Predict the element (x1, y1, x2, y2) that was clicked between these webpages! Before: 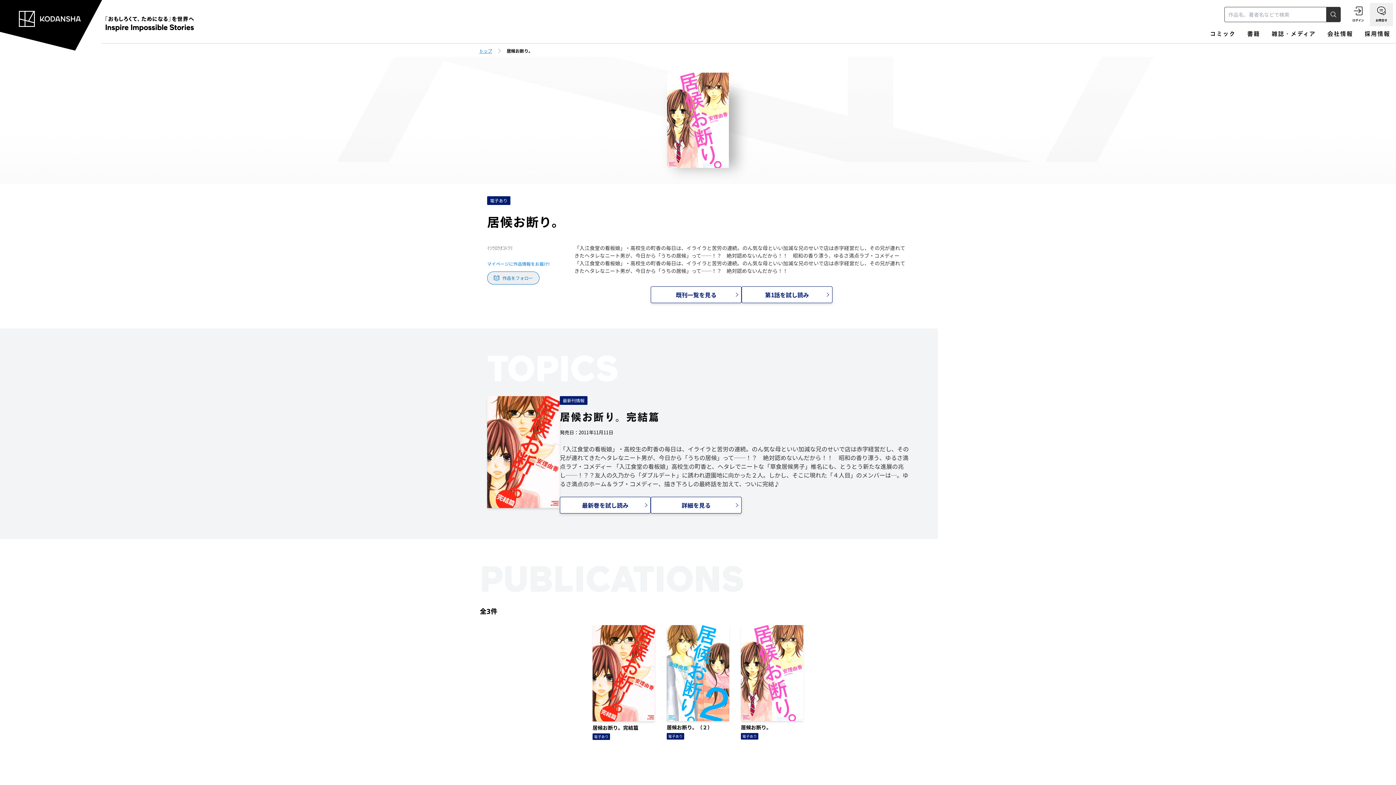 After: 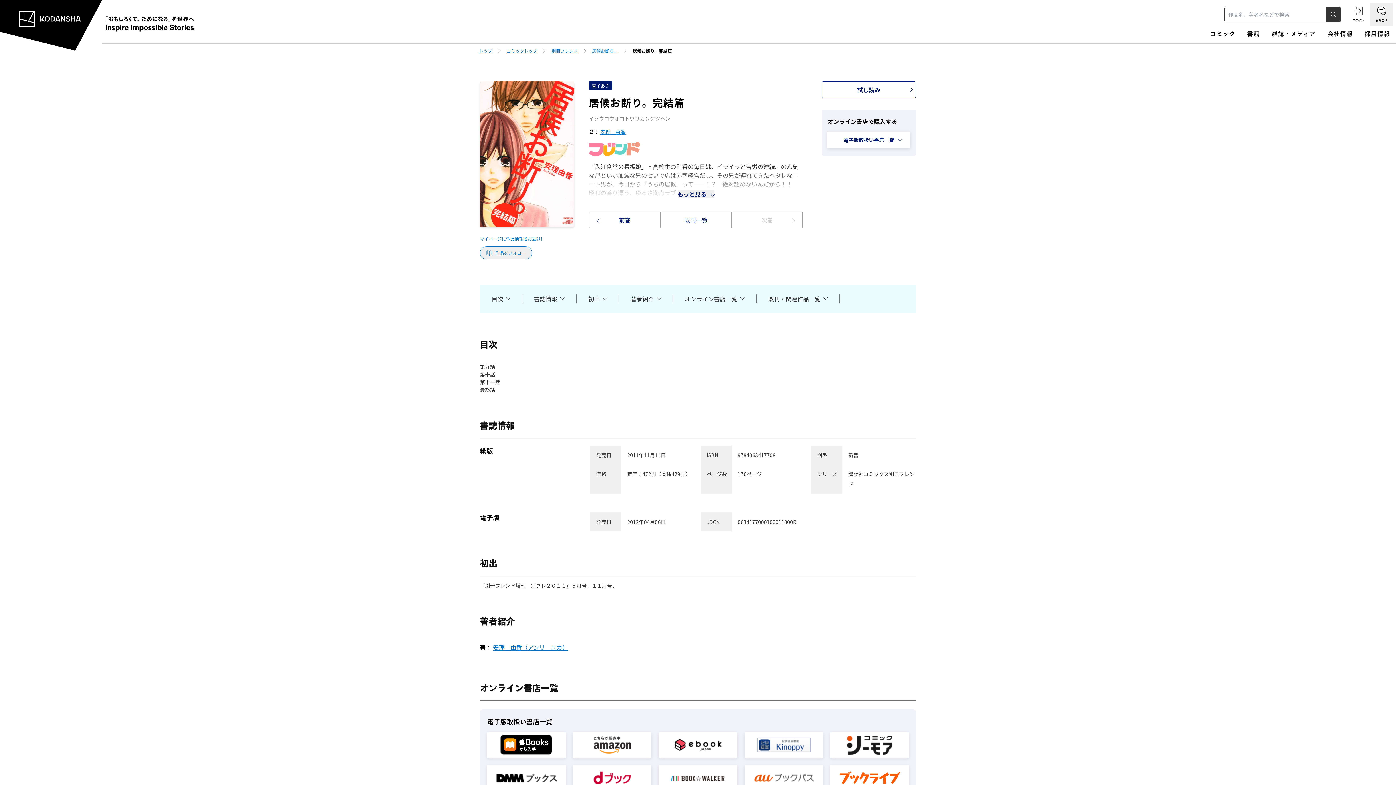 Action: label: 詳細を見る bbox: (650, 497, 741, 513)